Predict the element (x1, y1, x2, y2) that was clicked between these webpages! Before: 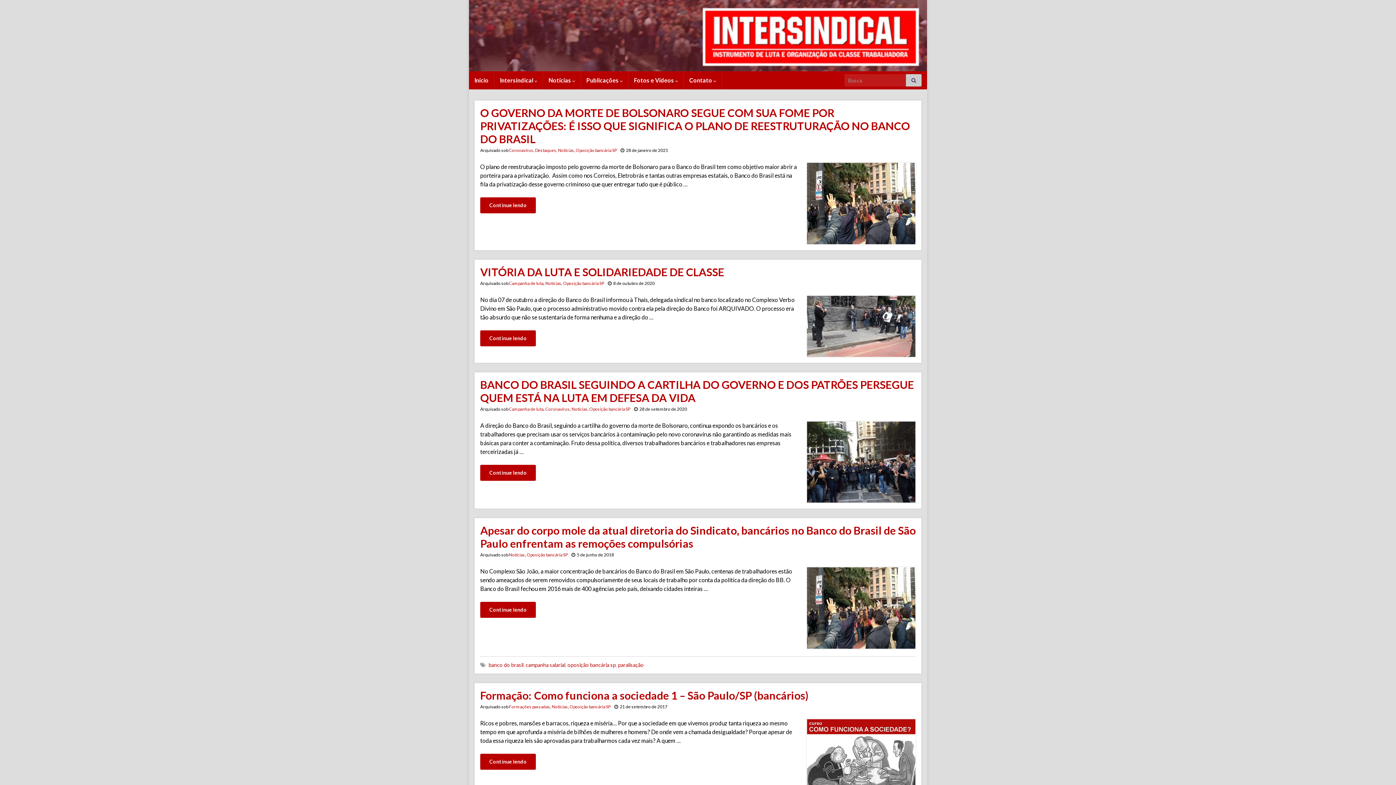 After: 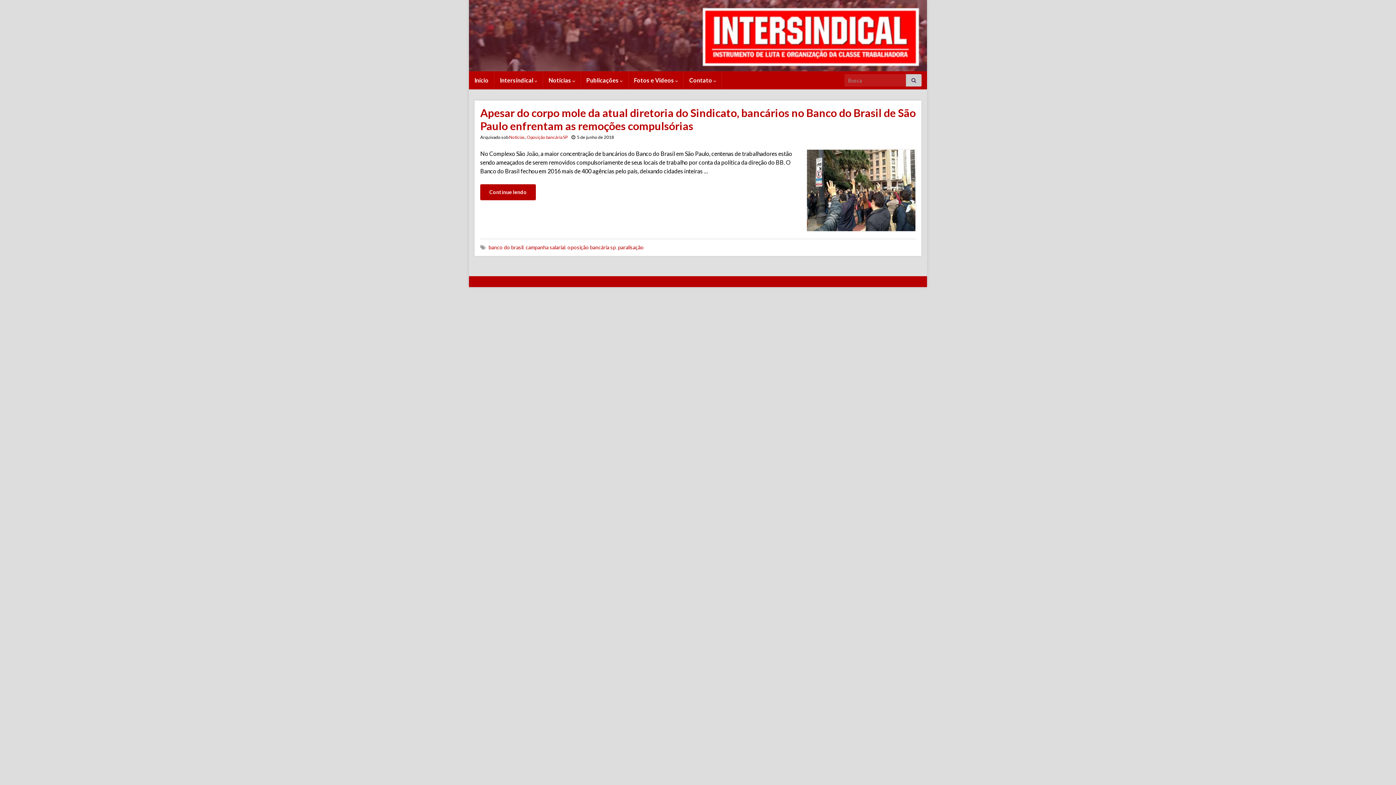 Action: label: banco do brasil bbox: (488, 662, 523, 668)